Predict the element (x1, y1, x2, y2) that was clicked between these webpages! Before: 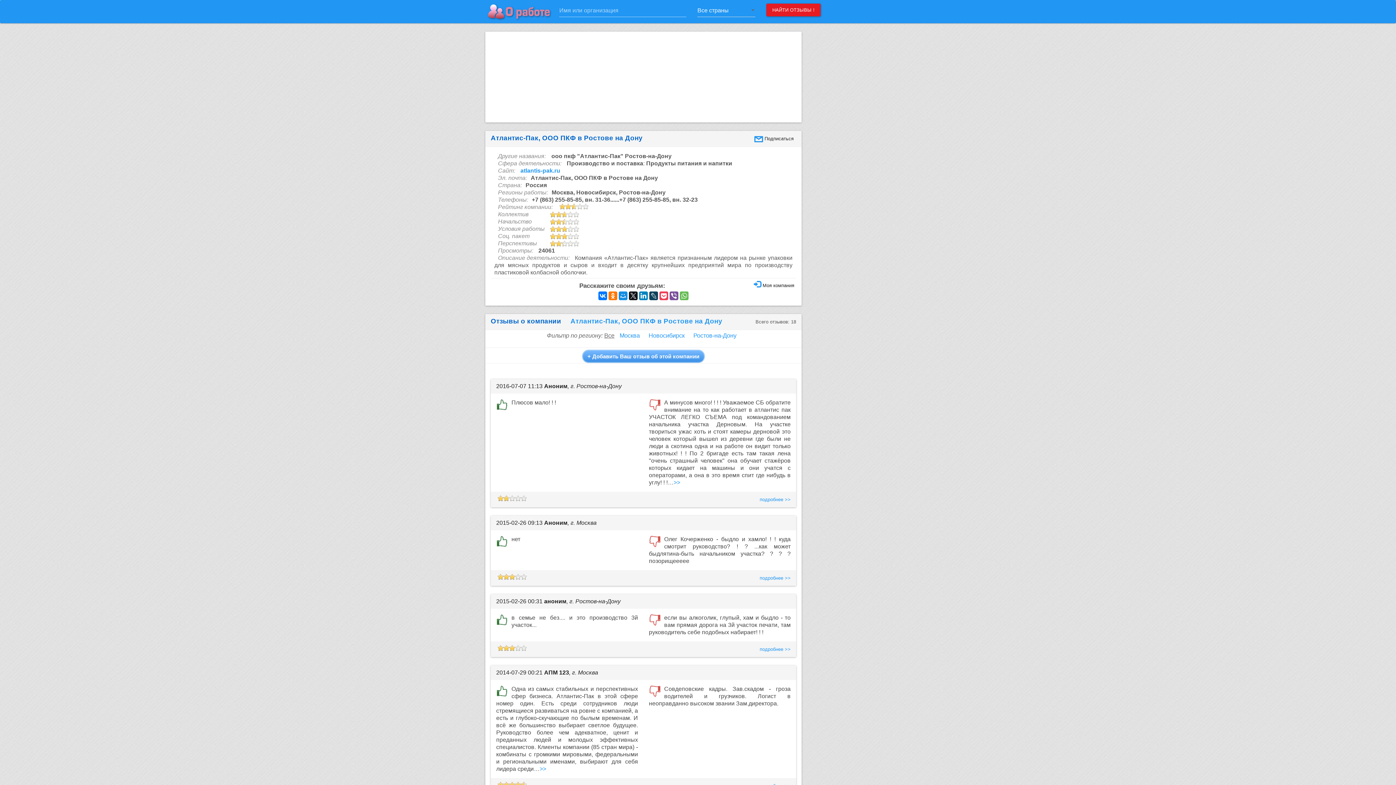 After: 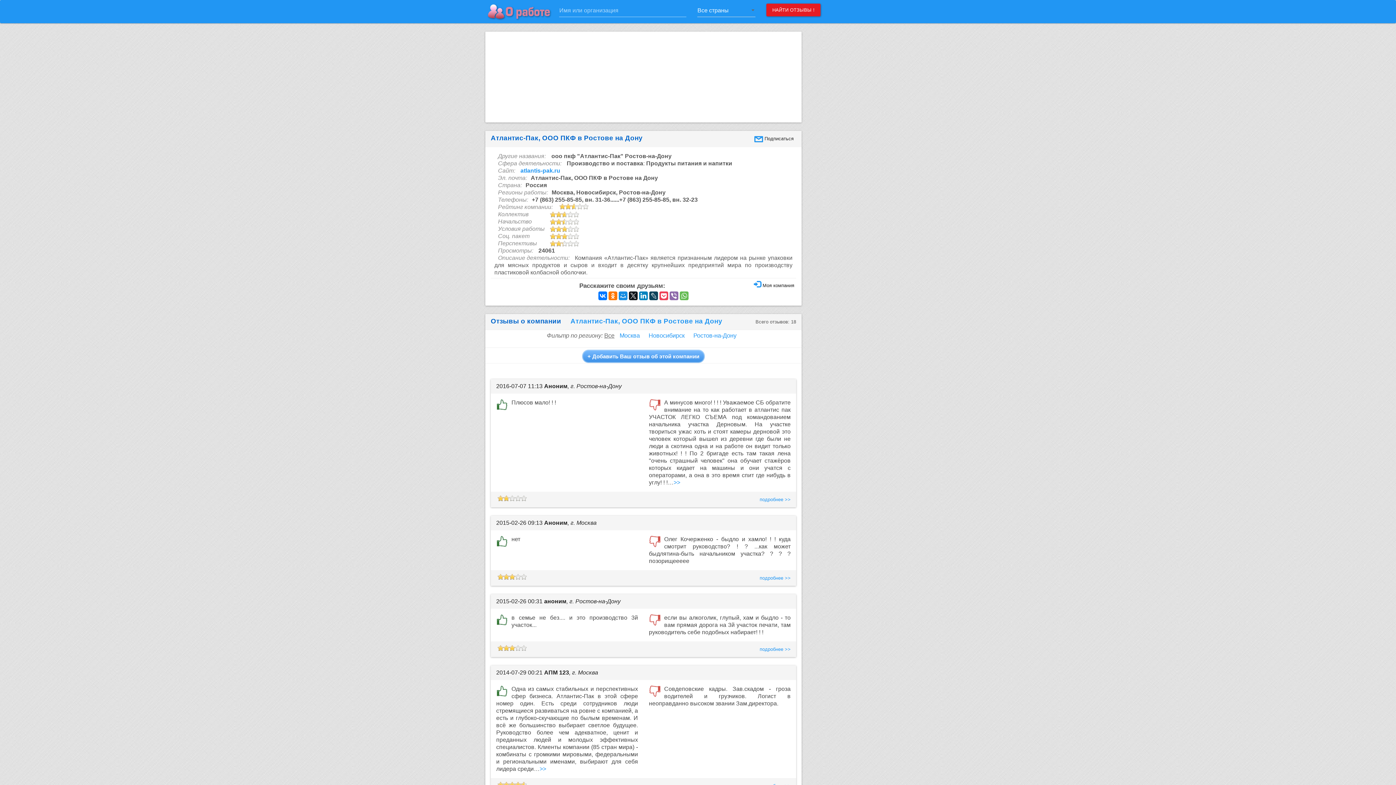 Action: bbox: (669, 291, 678, 300)